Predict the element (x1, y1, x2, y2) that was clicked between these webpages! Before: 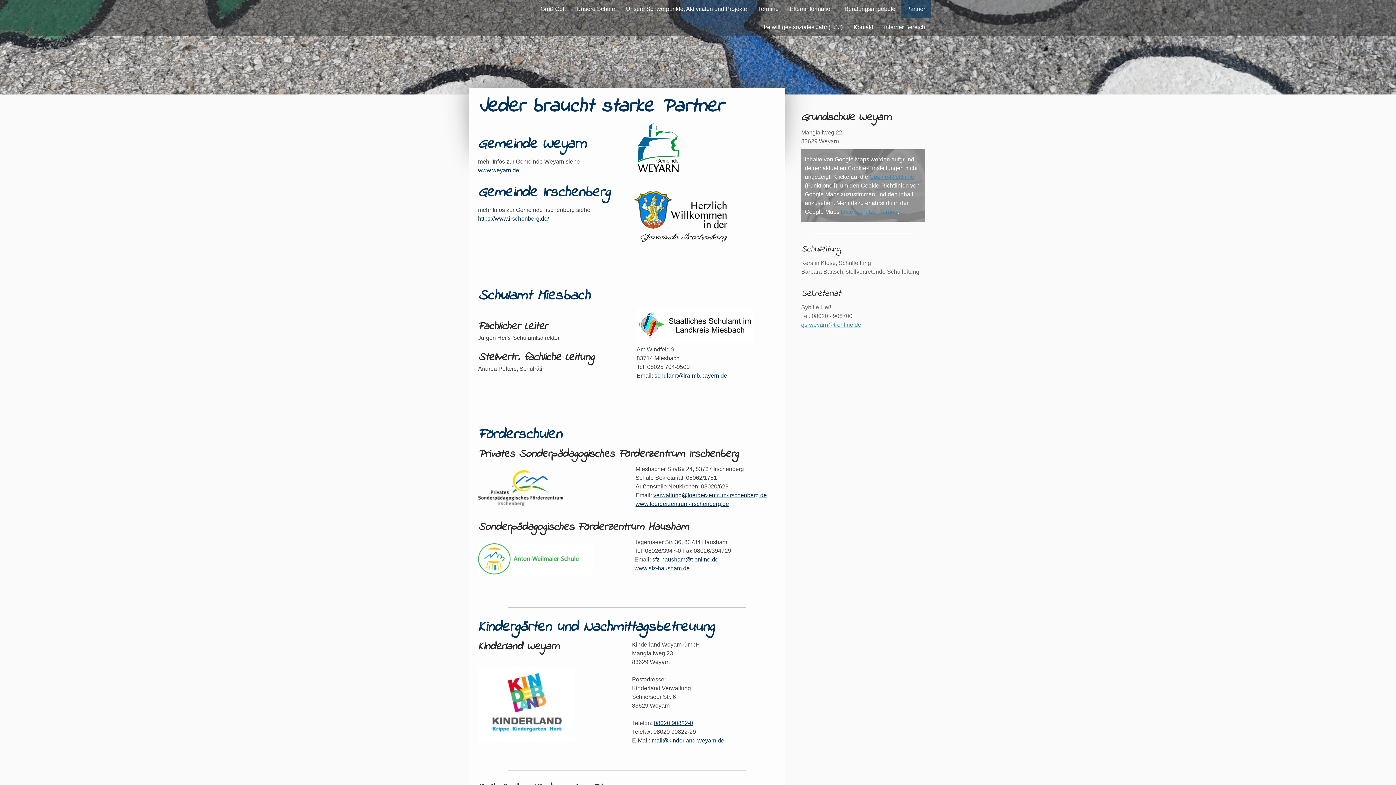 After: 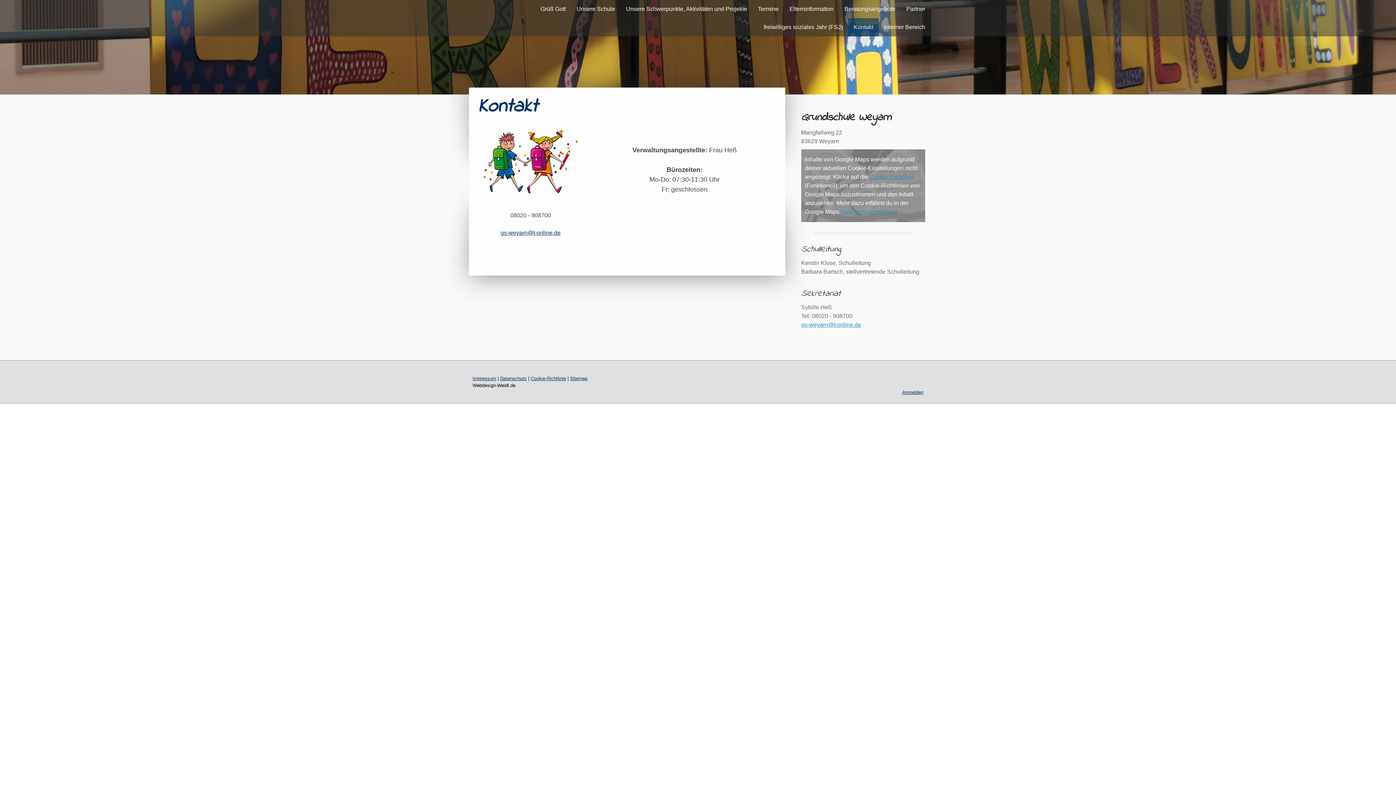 Action: bbox: (848, 18, 878, 36) label: Kontakt